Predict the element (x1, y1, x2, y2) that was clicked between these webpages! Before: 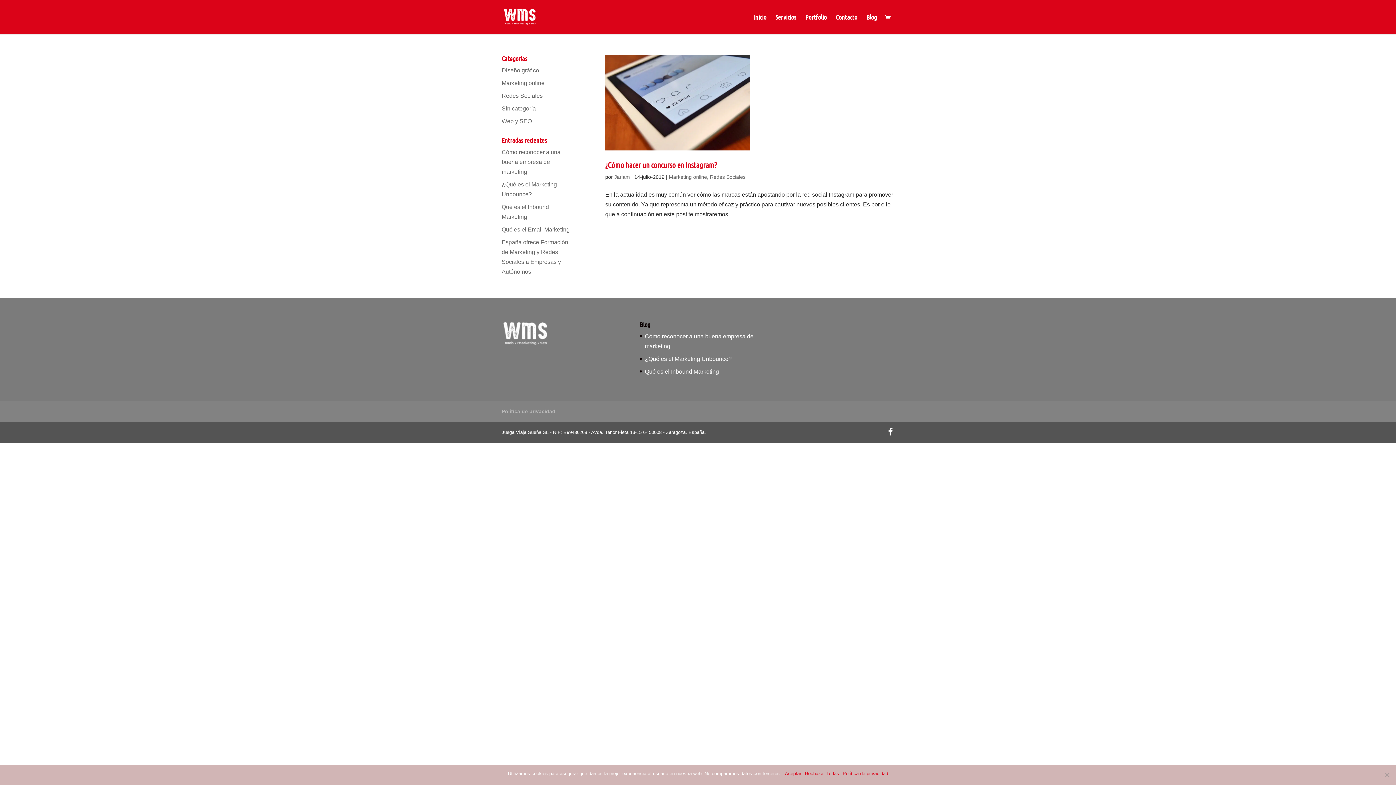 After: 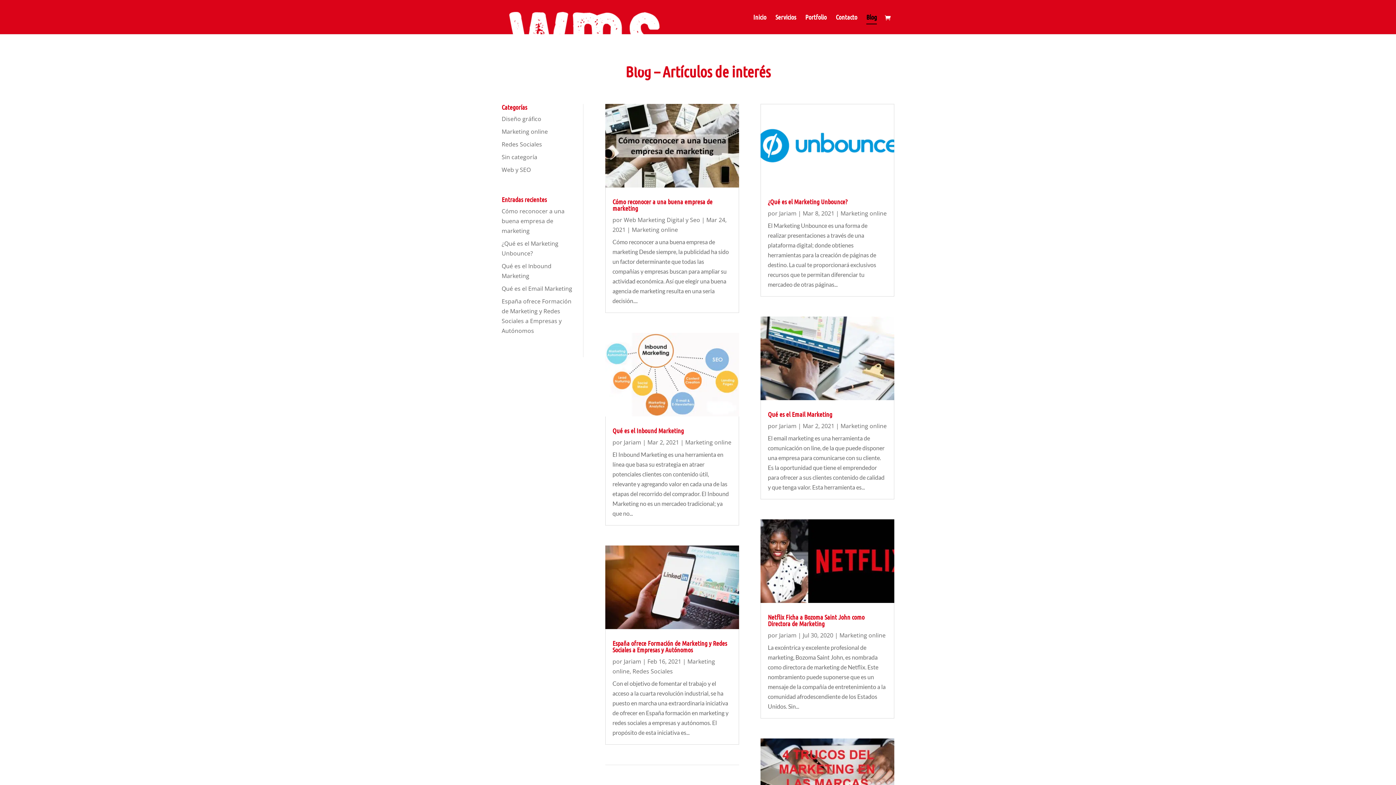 Action: label: Blog bbox: (866, 14, 877, 34)